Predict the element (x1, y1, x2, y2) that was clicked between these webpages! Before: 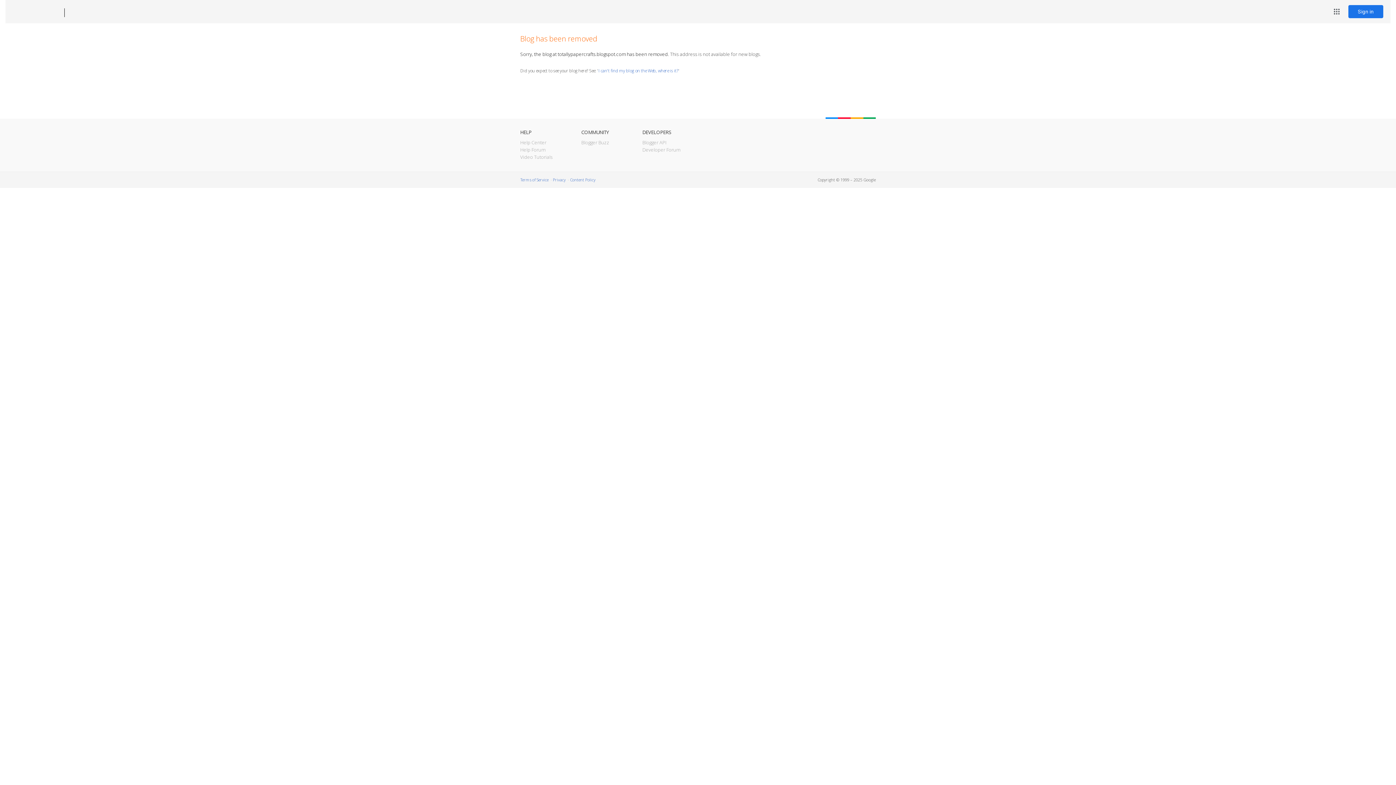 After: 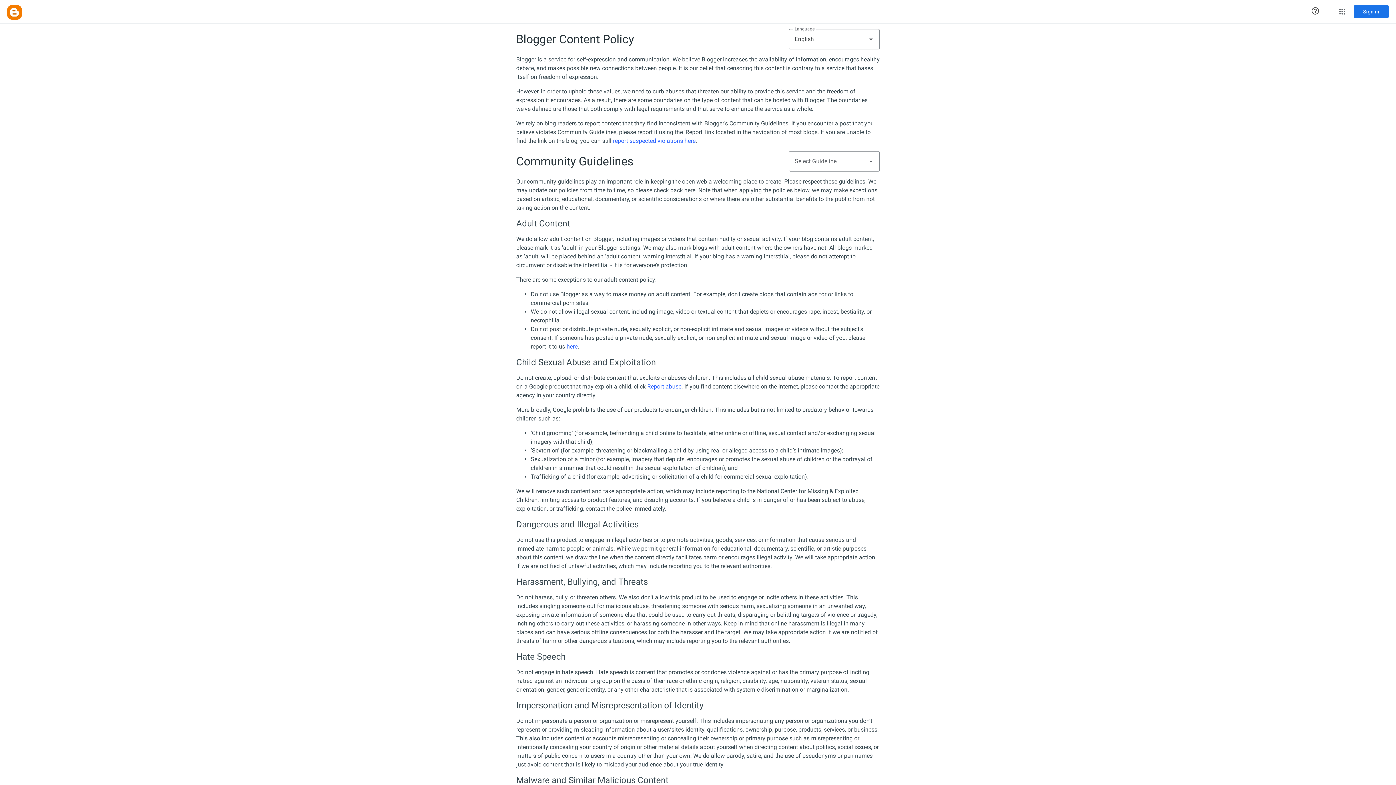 Action: label: Content Policy bbox: (570, 177, 595, 182)